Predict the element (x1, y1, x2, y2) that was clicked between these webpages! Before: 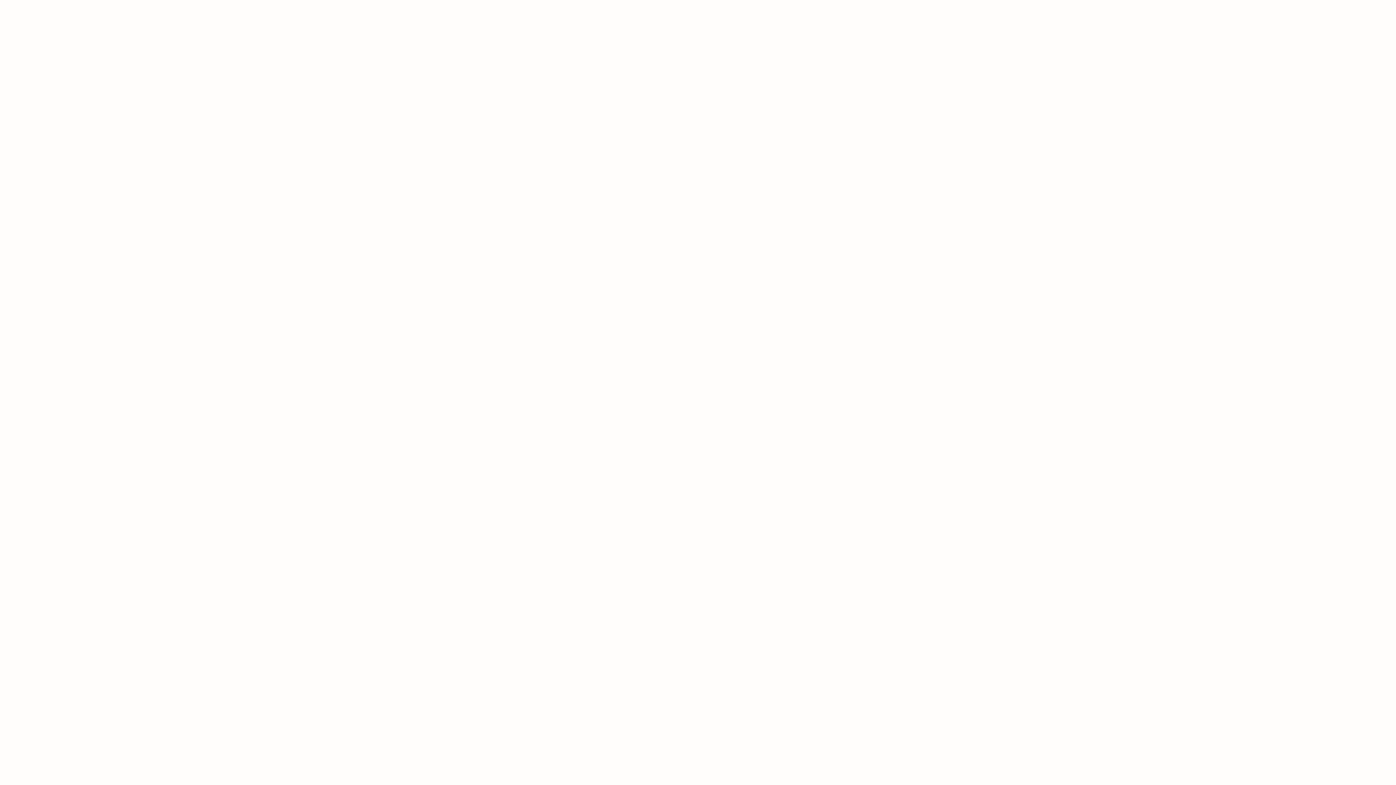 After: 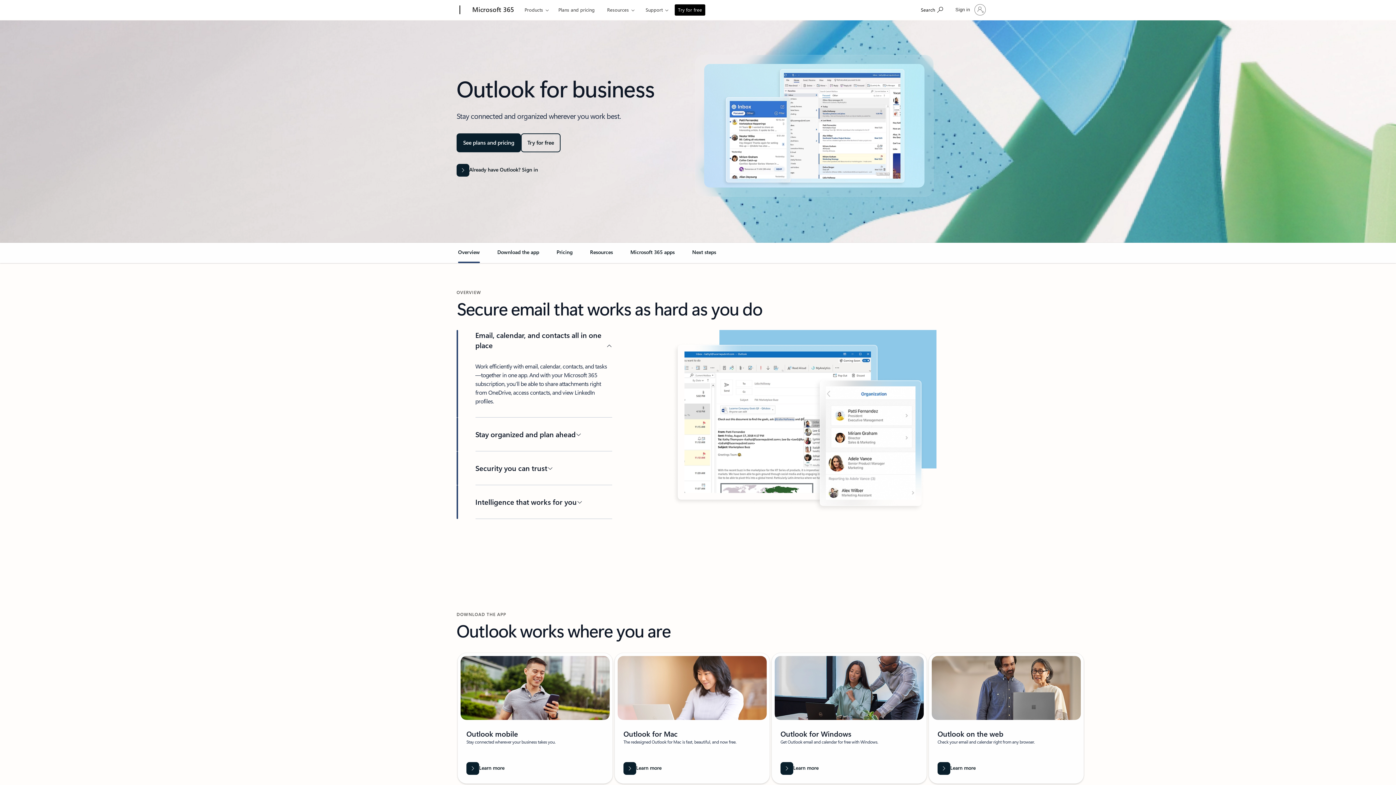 Action: bbox: (588, 0, 622, 17) label: For business